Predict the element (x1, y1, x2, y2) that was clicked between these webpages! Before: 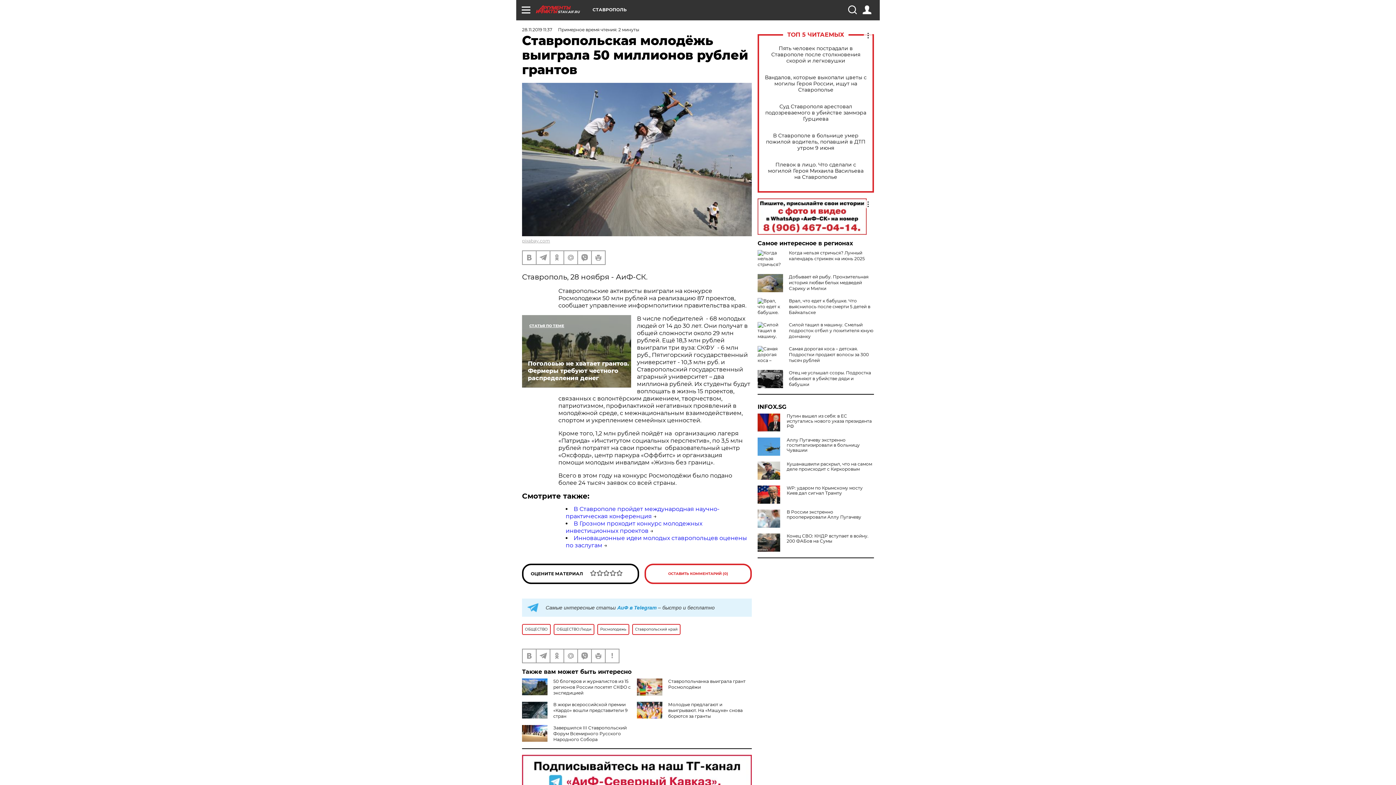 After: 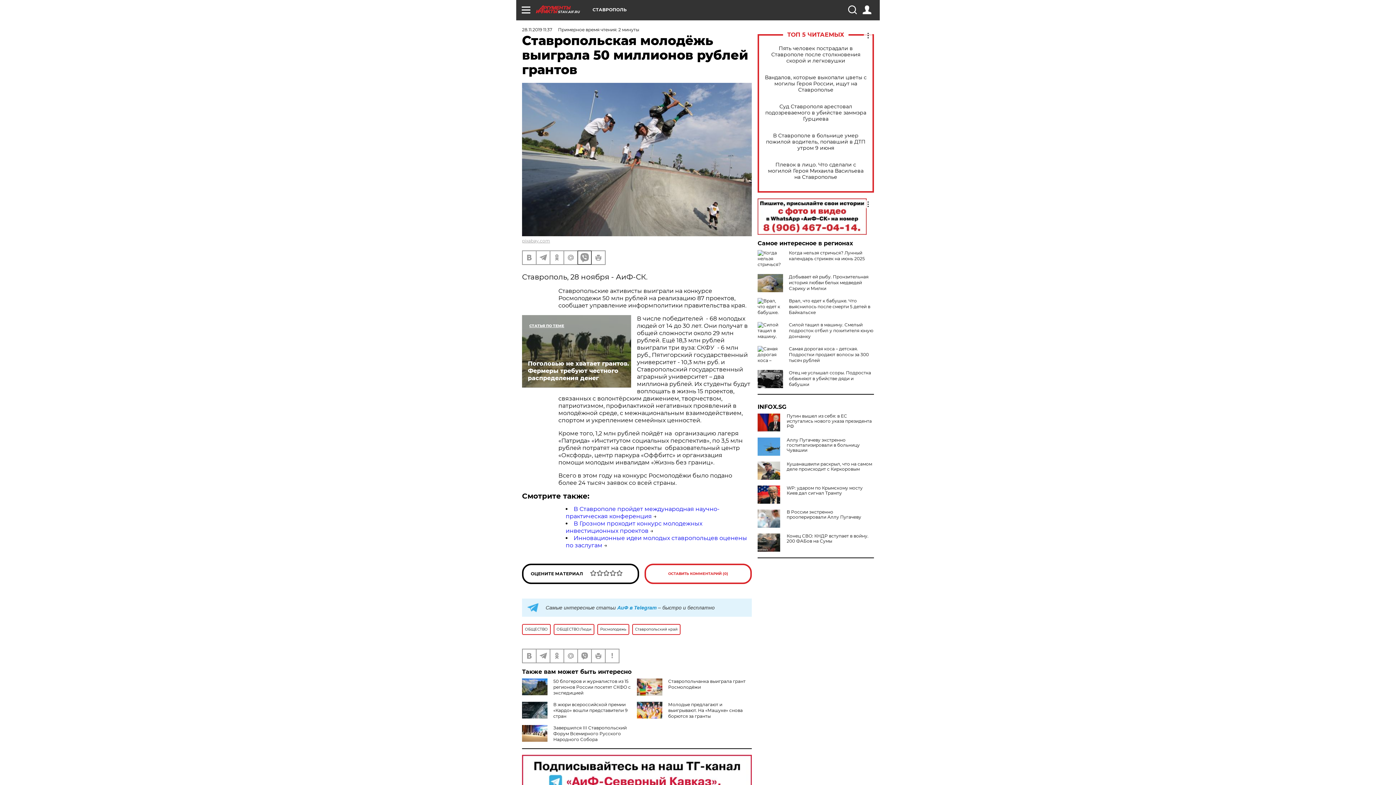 Action: bbox: (578, 251, 591, 264)